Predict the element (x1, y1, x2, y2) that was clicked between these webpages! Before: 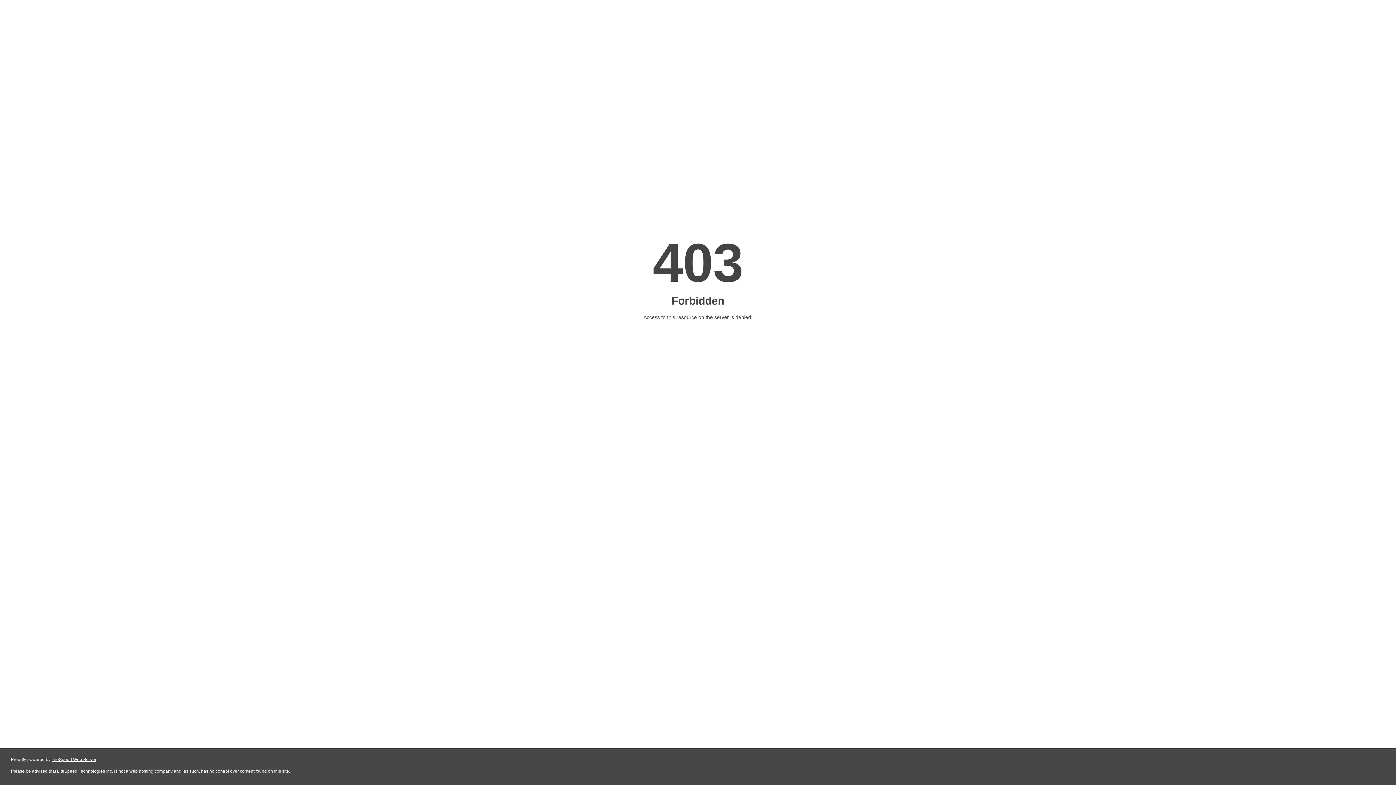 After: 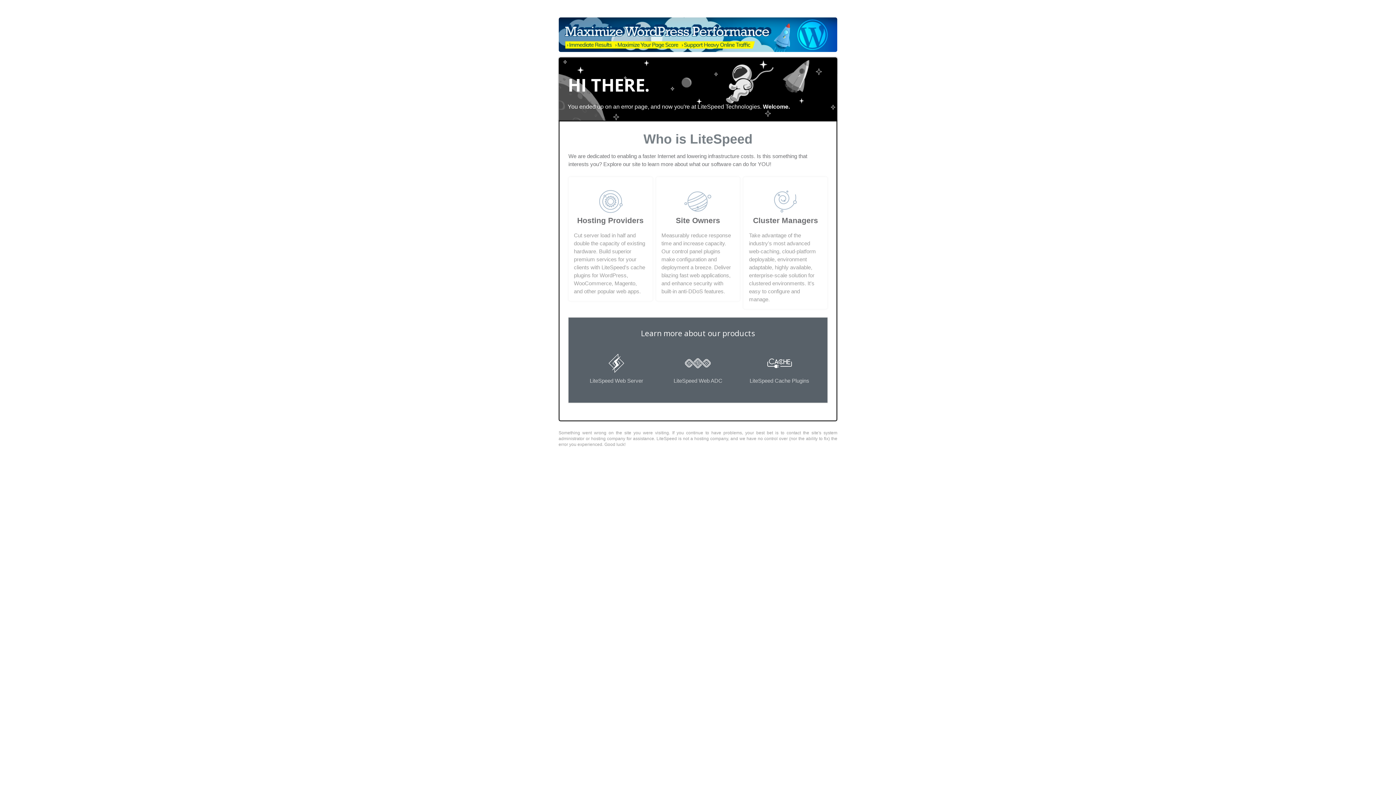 Action: label: LiteSpeed Web Server bbox: (51, 757, 96, 762)